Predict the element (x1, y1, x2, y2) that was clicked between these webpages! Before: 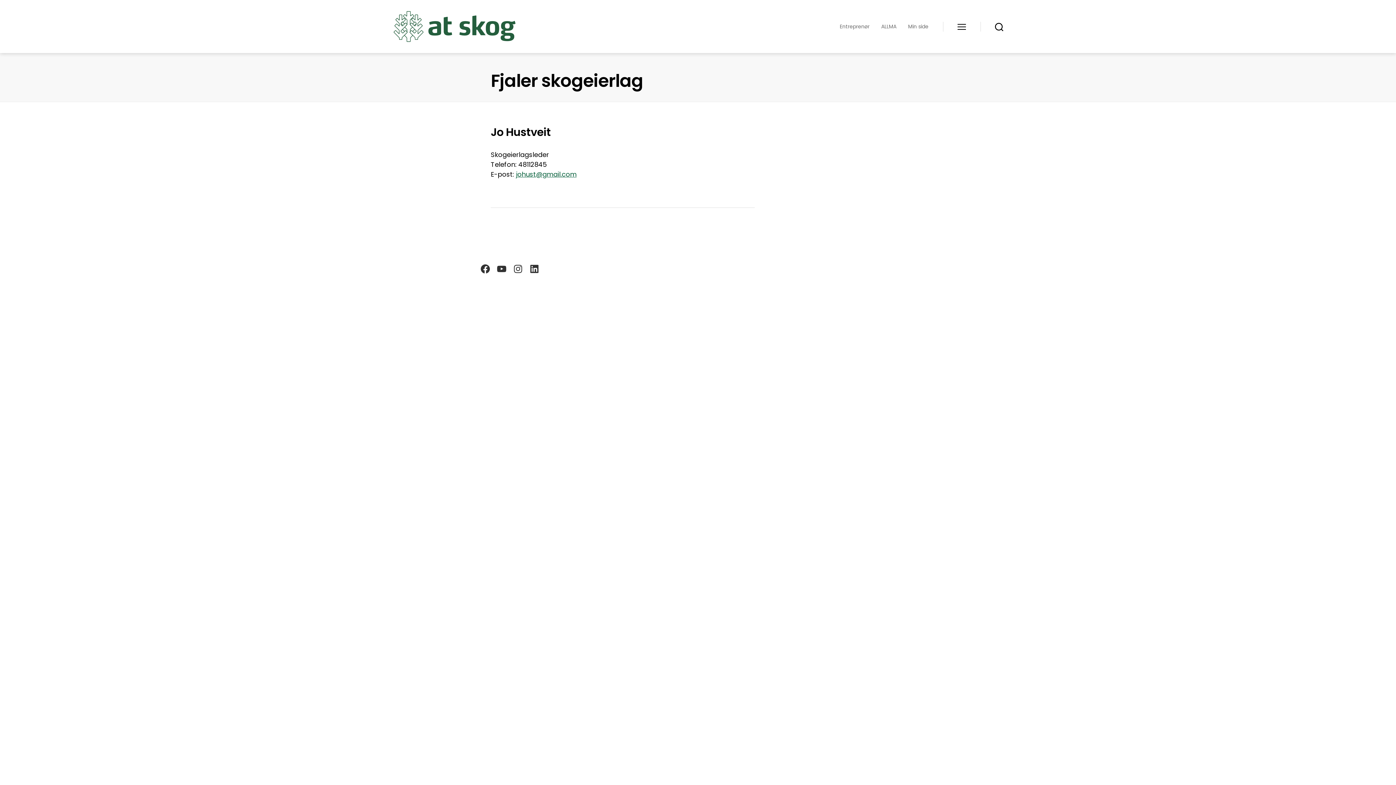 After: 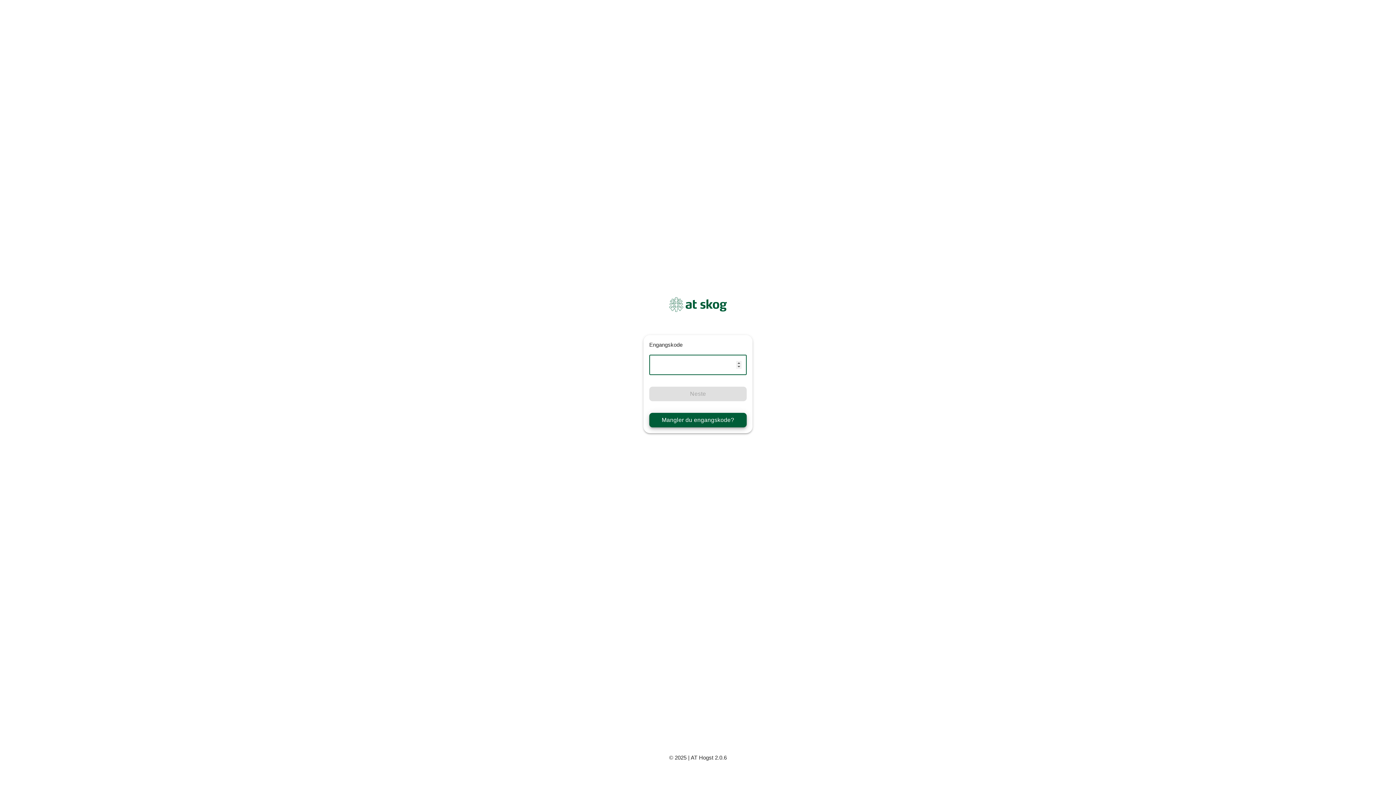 Action: bbox: (840, 23, 869, 29) label: Entreprenør